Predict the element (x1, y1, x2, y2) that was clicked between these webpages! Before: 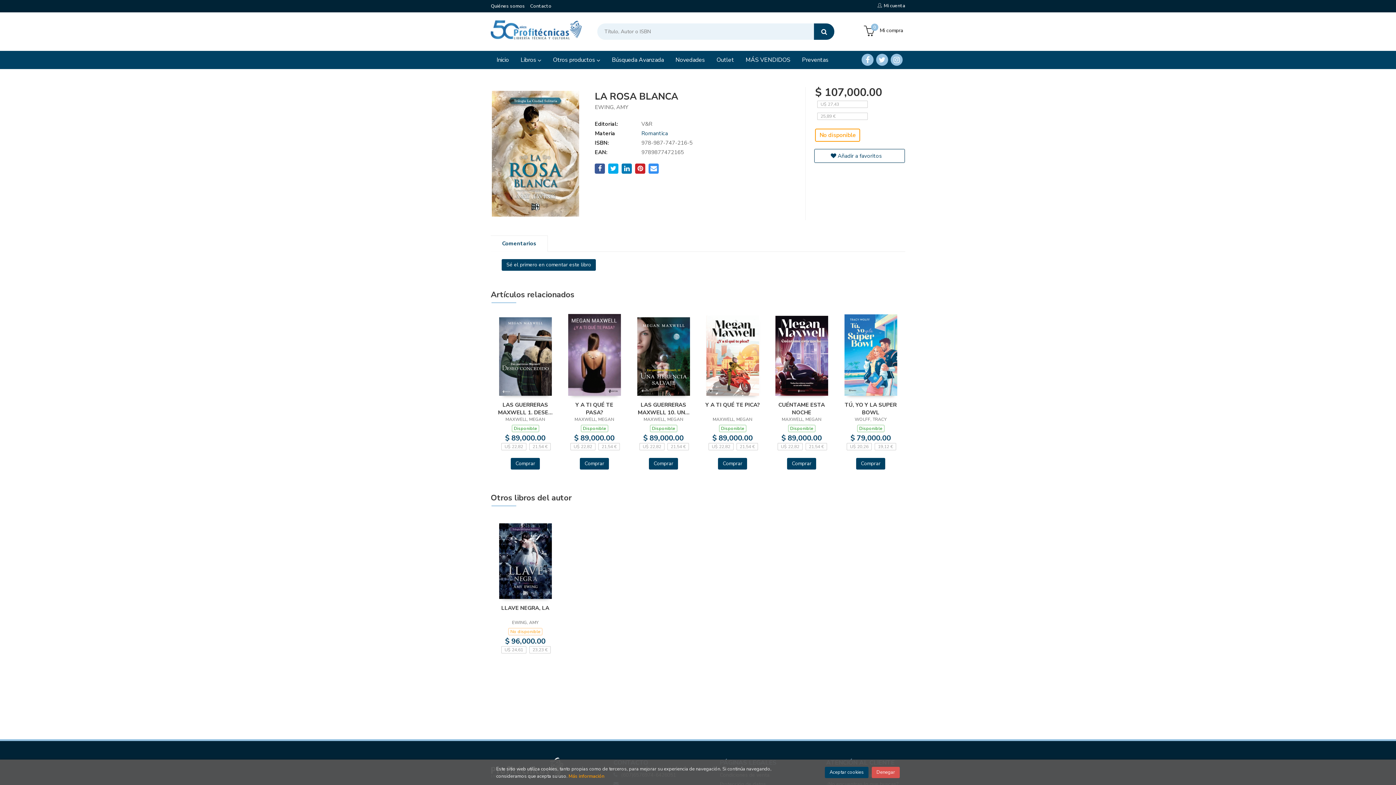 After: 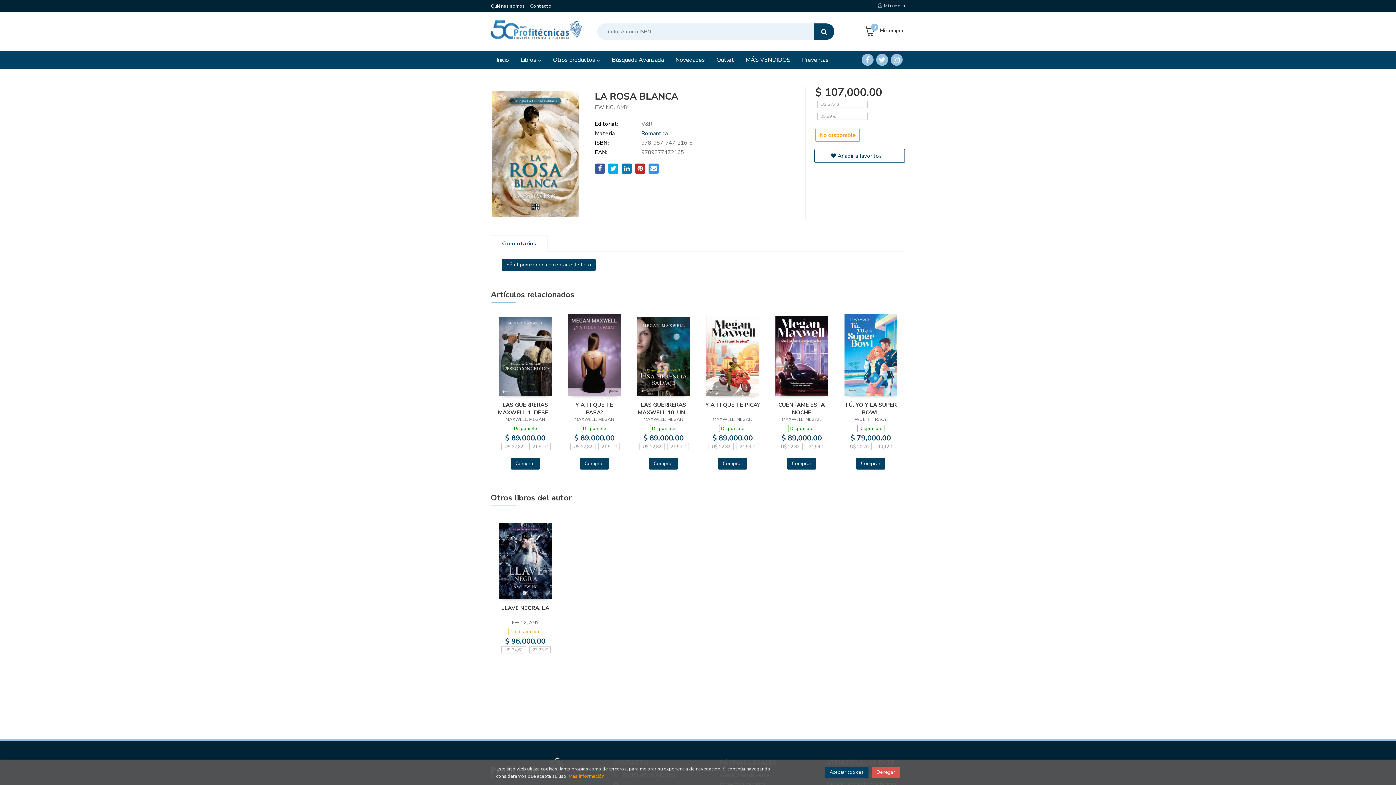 Action: bbox: (568, 773, 604, 779) label: Más información